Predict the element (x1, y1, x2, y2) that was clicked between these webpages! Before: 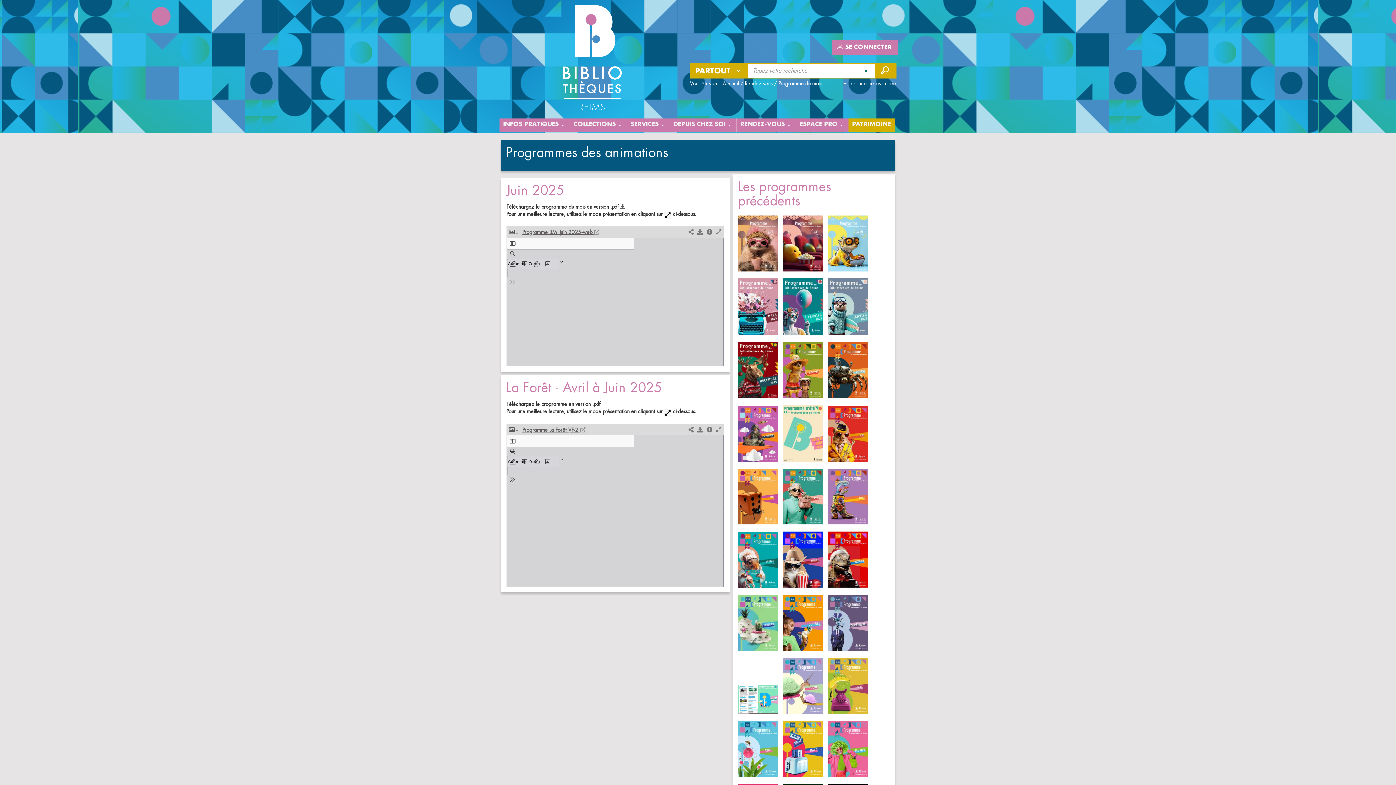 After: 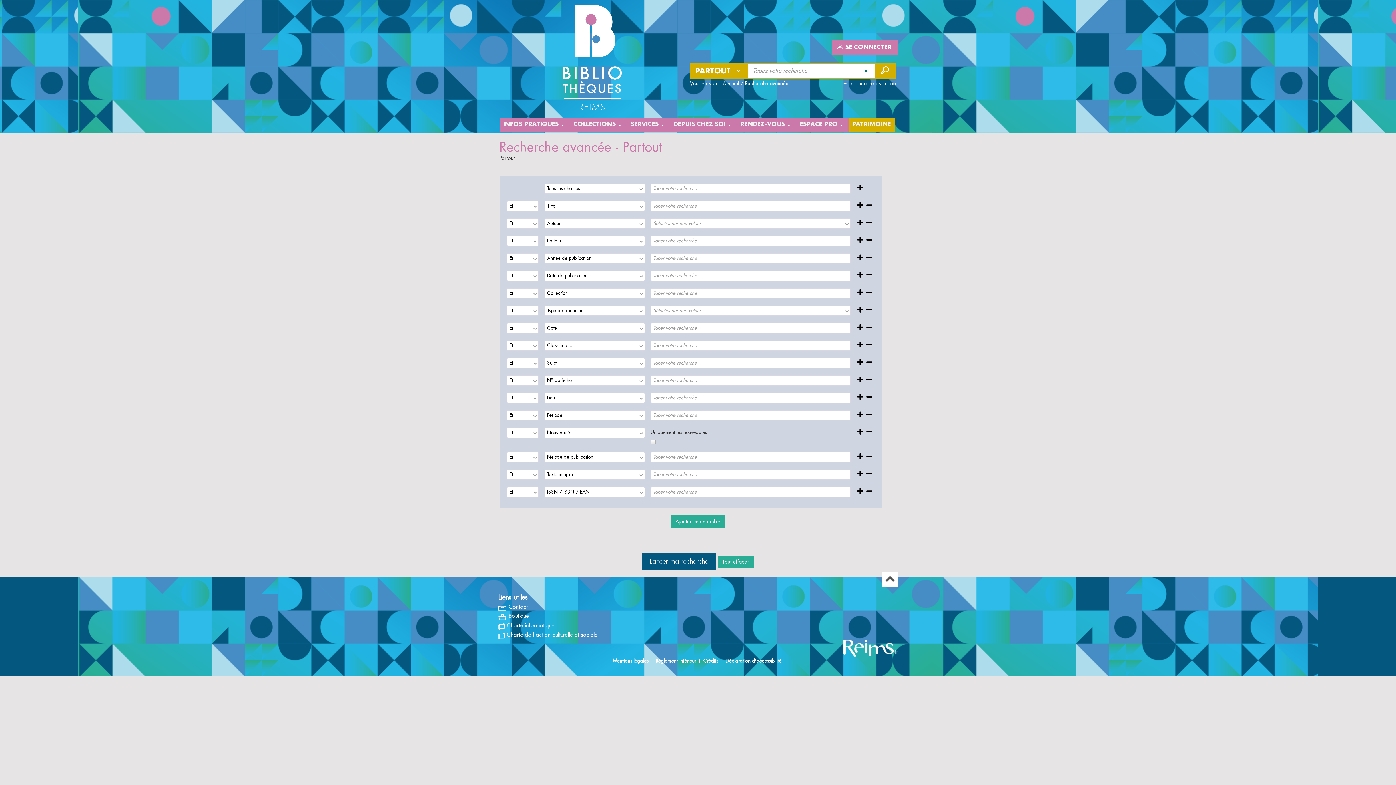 Action: label:  recherche avancée bbox: (842, 79, 896, 87)